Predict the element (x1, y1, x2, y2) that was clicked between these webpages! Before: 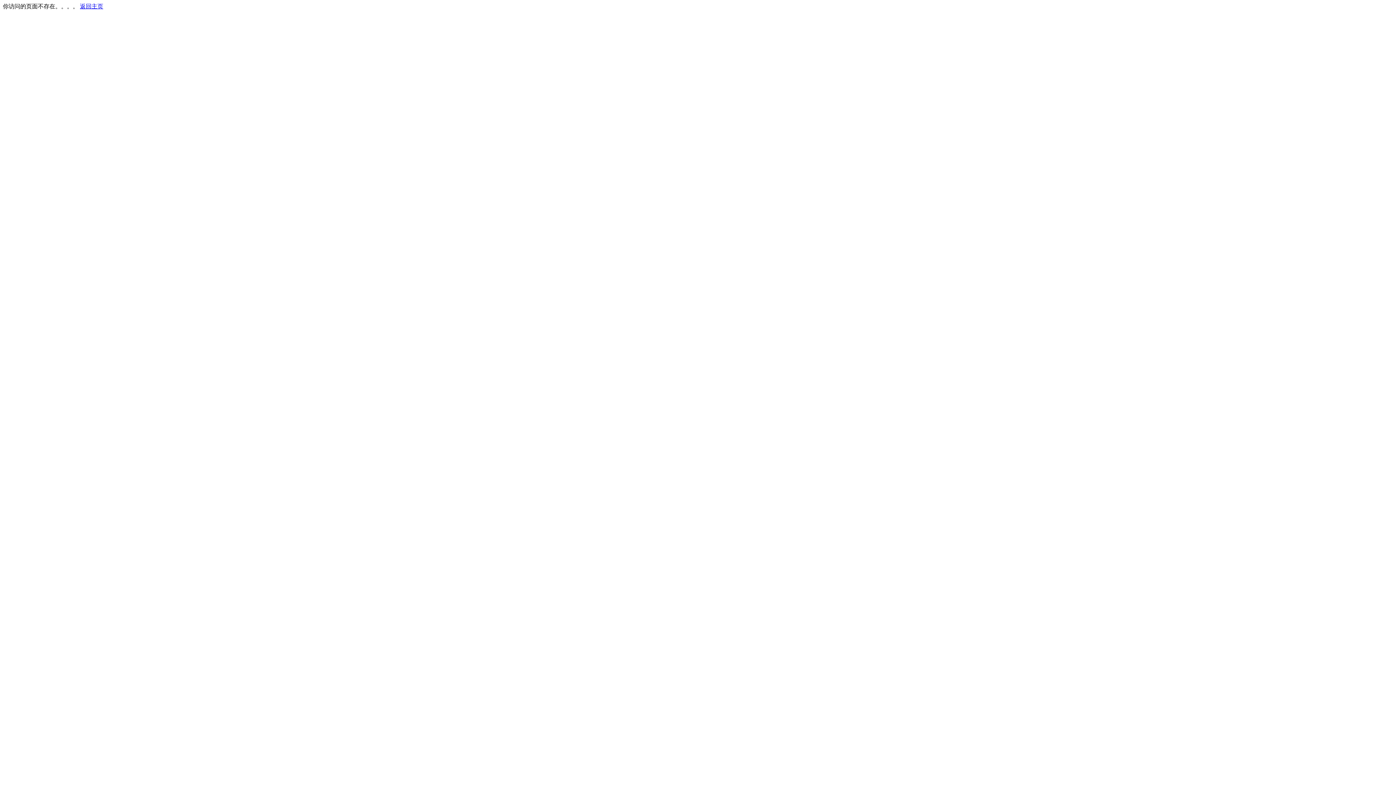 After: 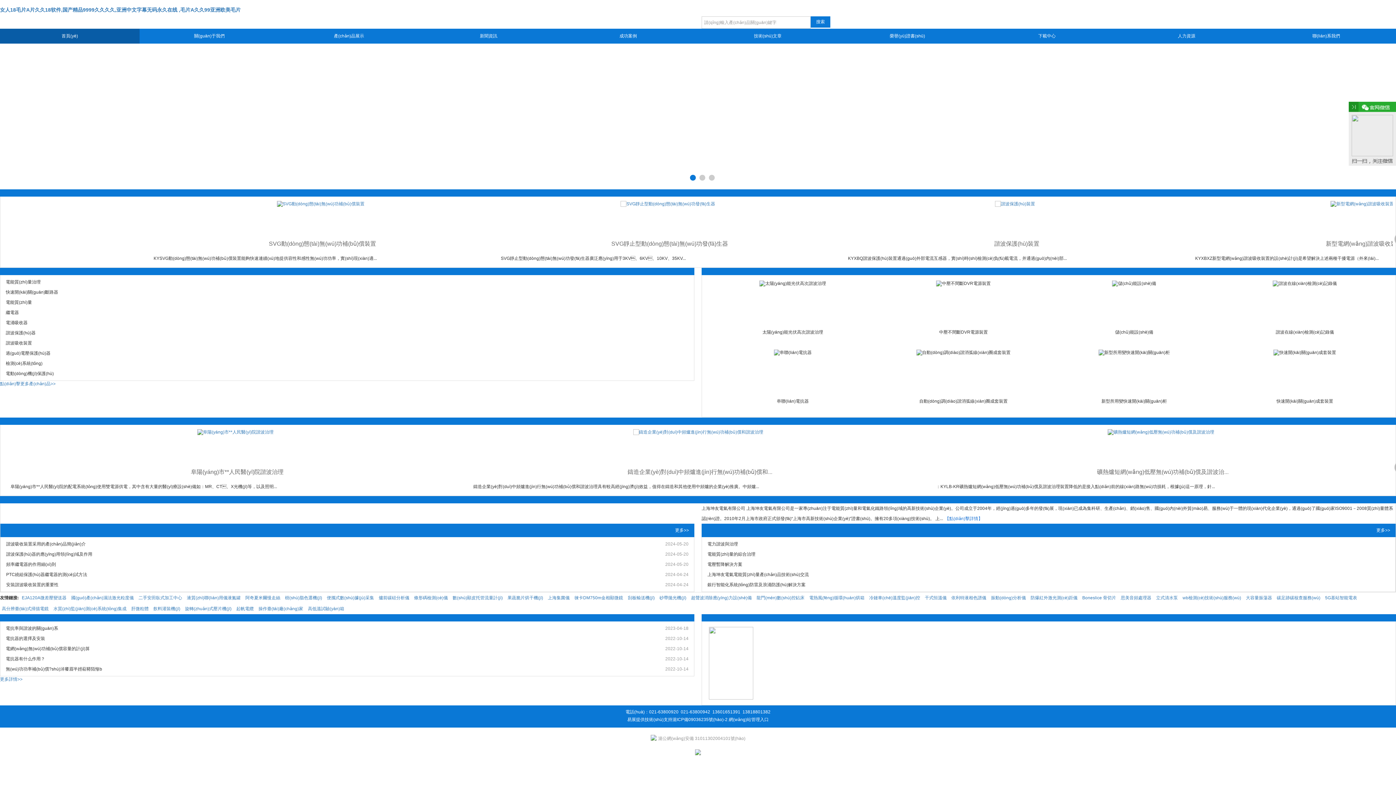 Action: label: 返回主页 bbox: (80, 3, 103, 9)